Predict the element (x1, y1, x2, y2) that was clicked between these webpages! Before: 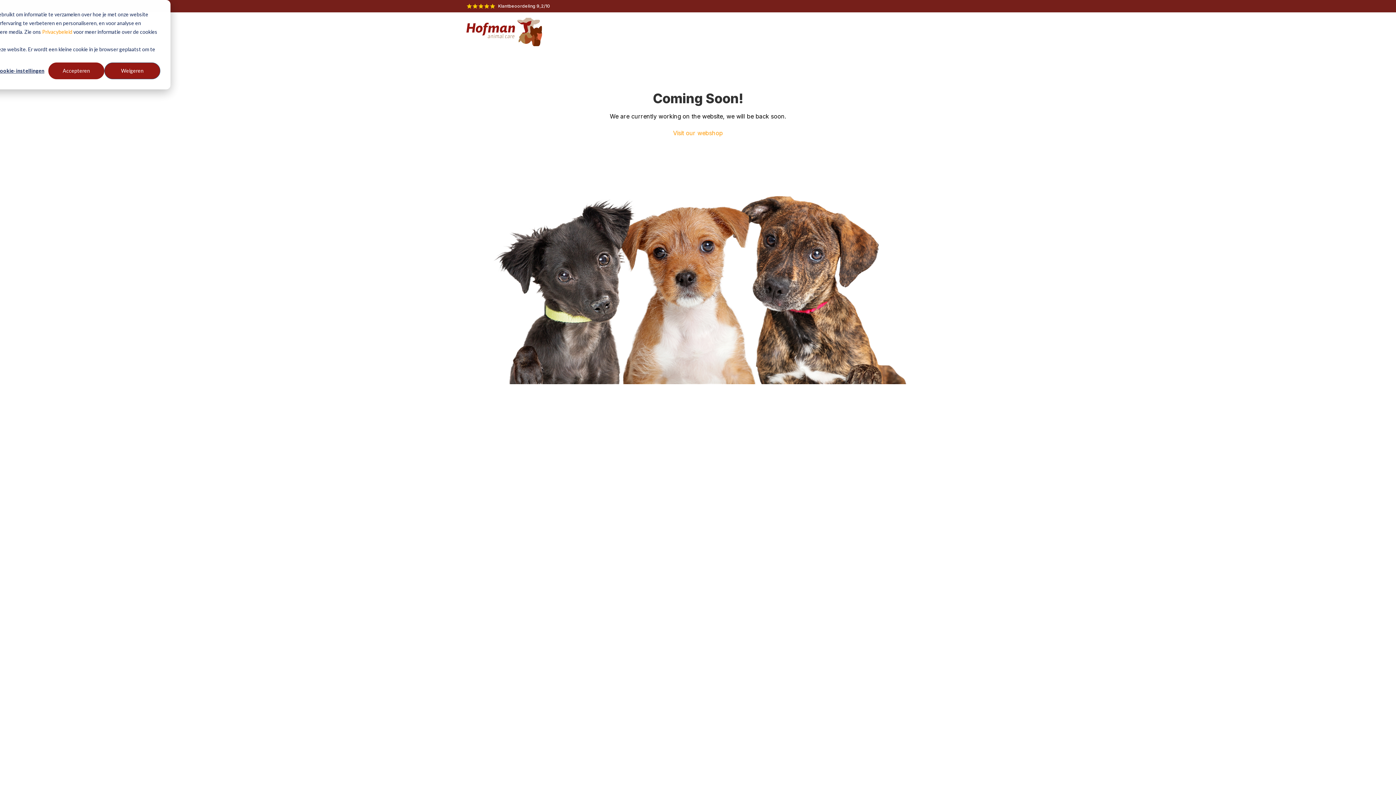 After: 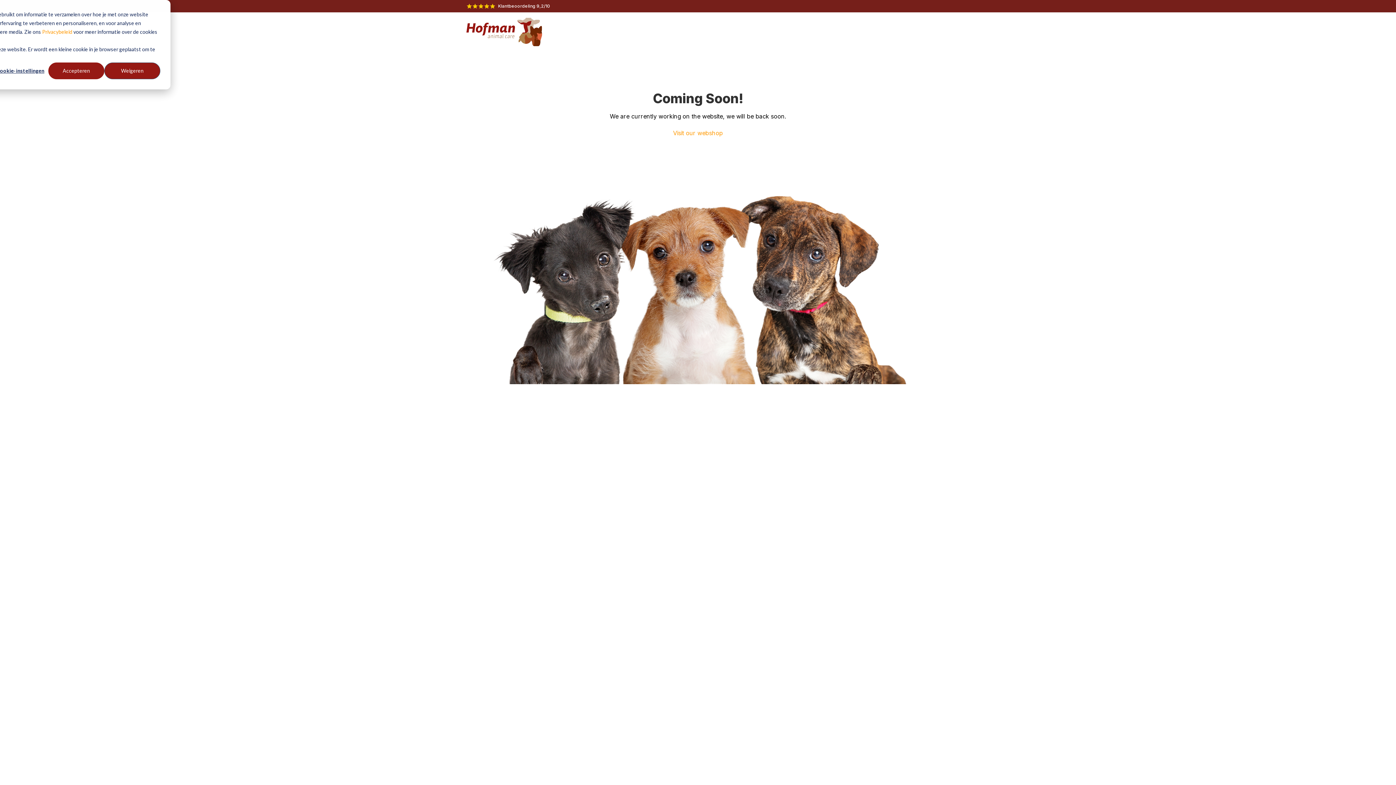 Action: bbox: (466, 17, 542, 46)